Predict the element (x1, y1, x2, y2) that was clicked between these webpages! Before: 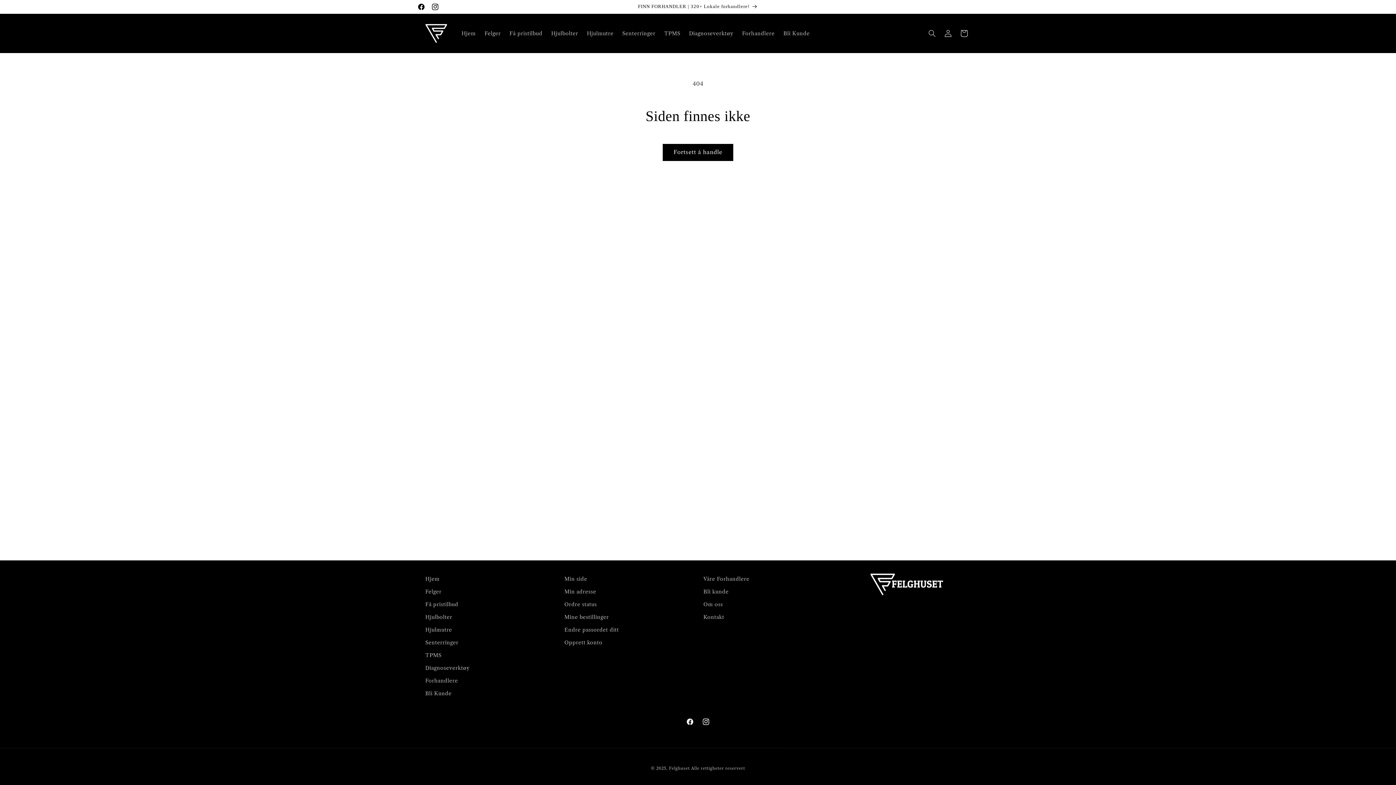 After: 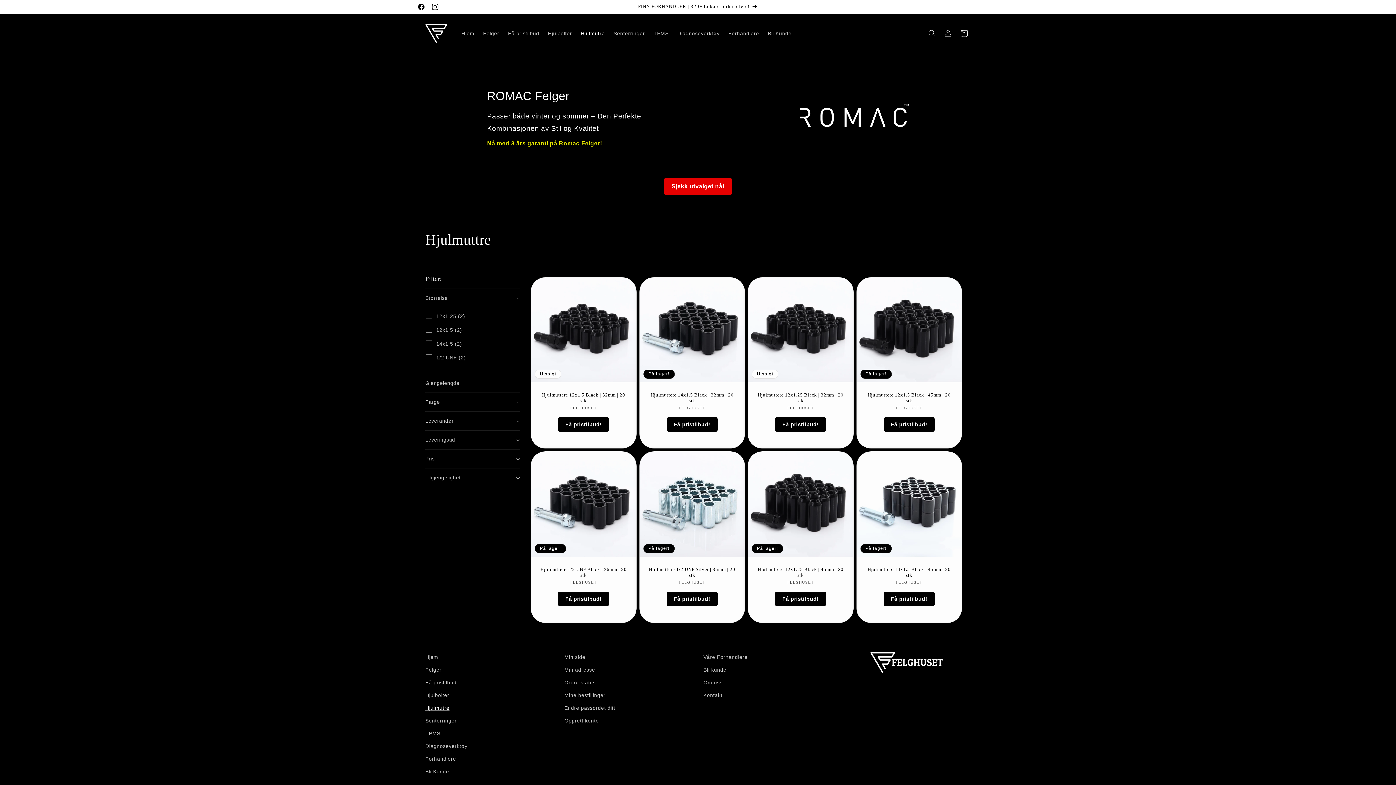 Action: label: Hjulmutre bbox: (425, 624, 452, 636)